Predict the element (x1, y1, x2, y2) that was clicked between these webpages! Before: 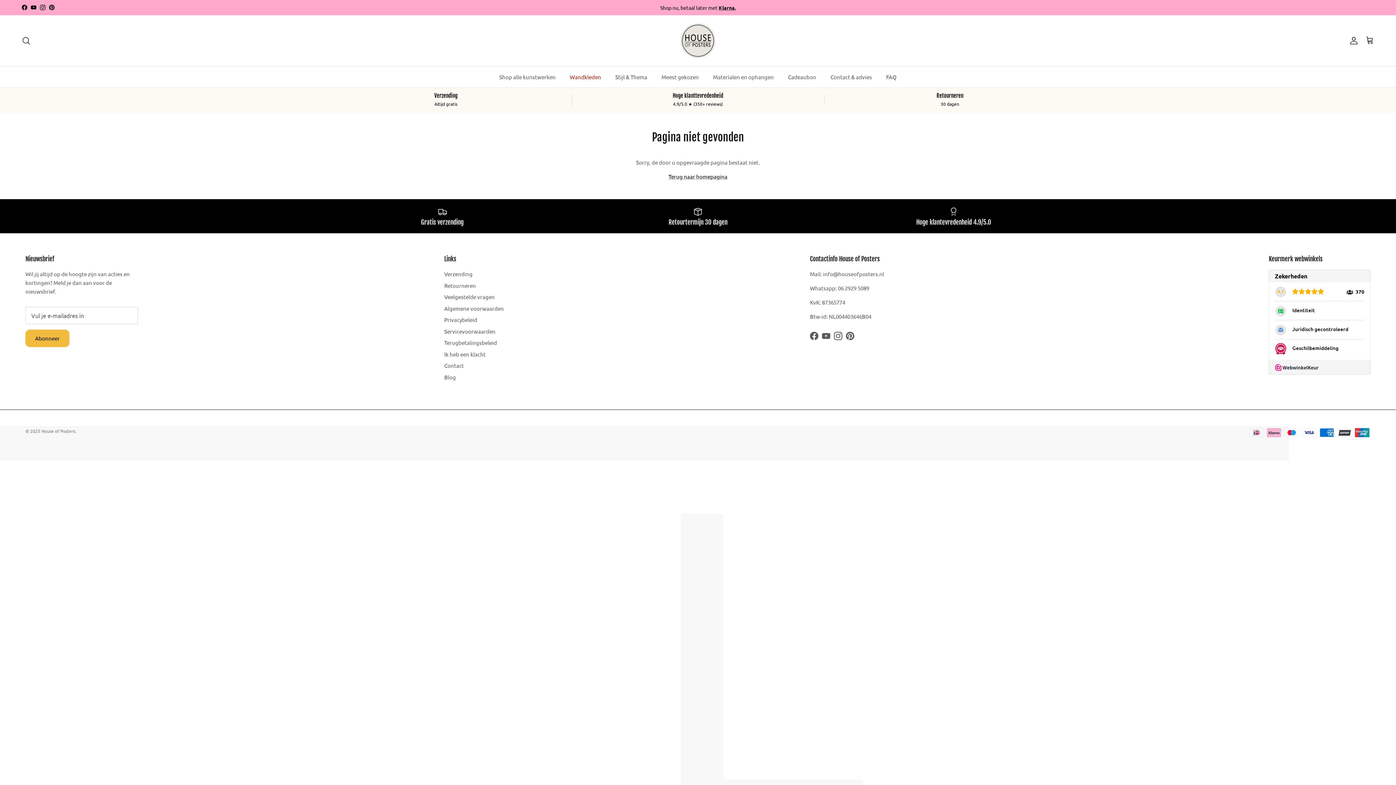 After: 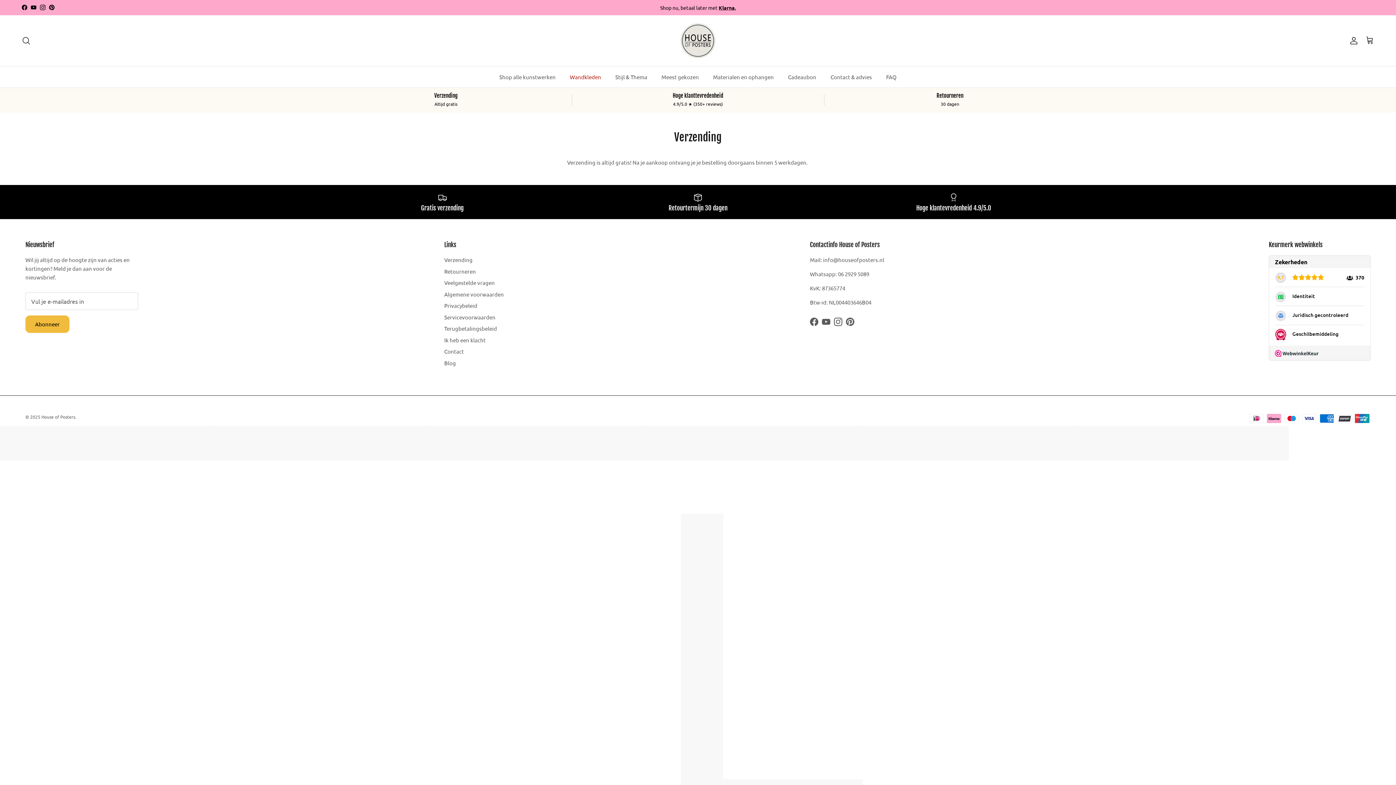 Action: label: Verzending
Altijd gratis bbox: (320, 92, 572, 106)